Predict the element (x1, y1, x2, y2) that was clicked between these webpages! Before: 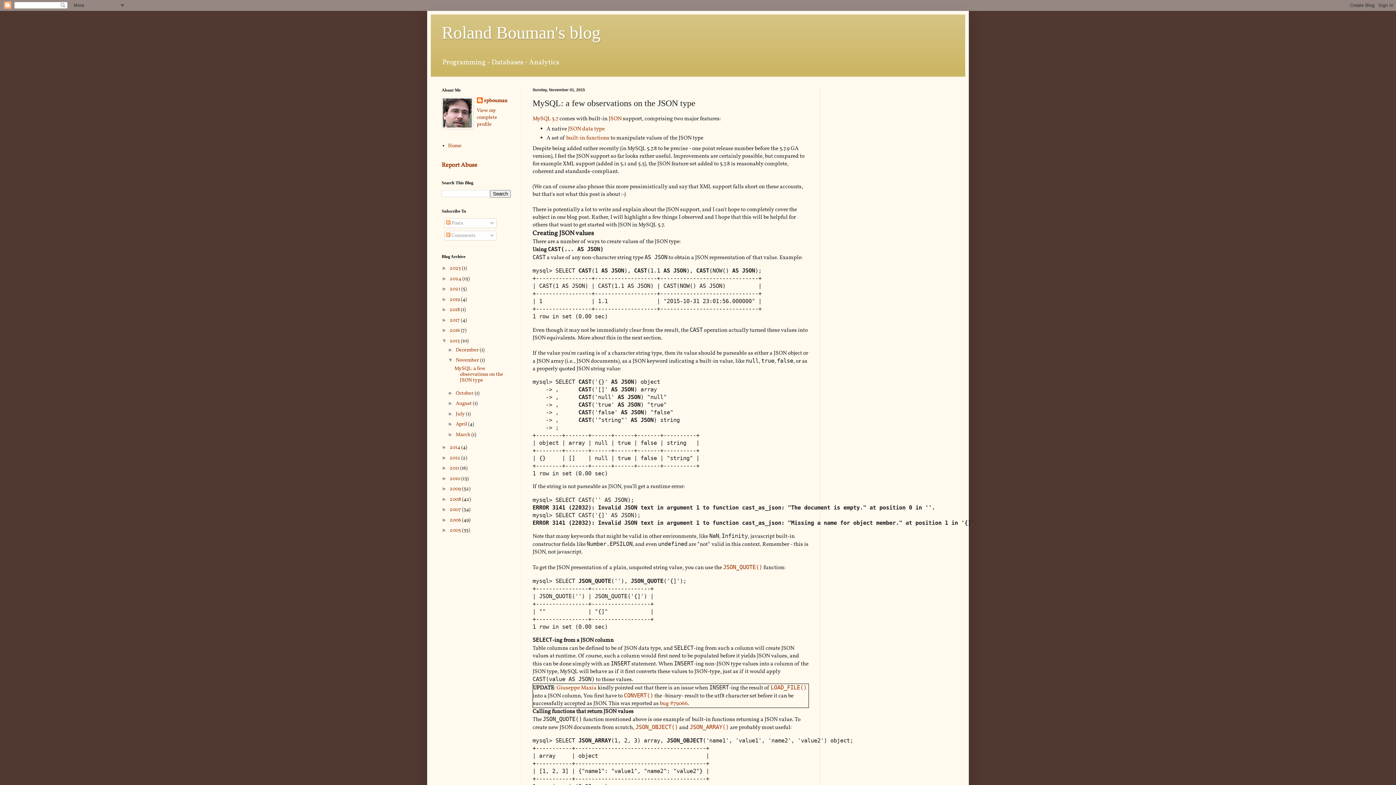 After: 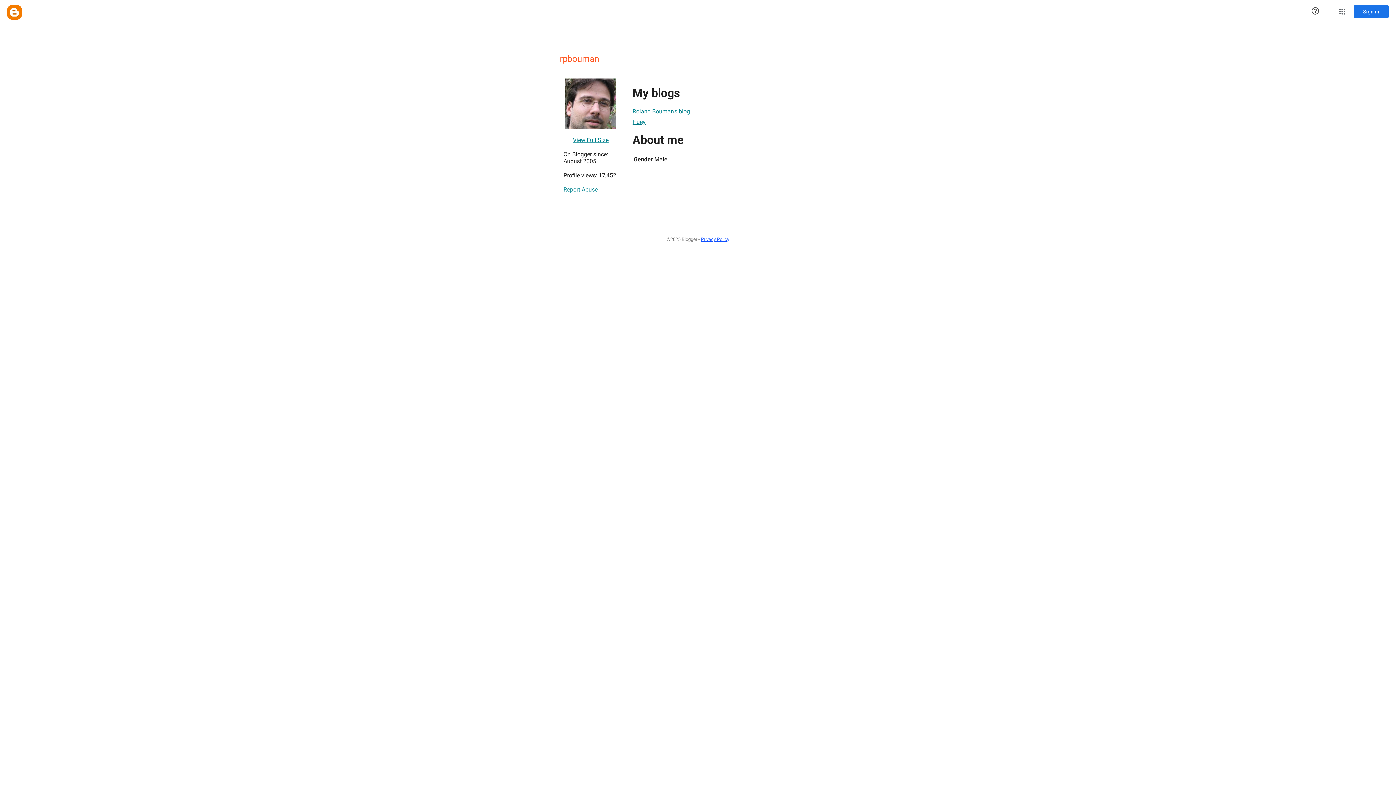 Action: bbox: (476, 97, 507, 104) label: rpbouman